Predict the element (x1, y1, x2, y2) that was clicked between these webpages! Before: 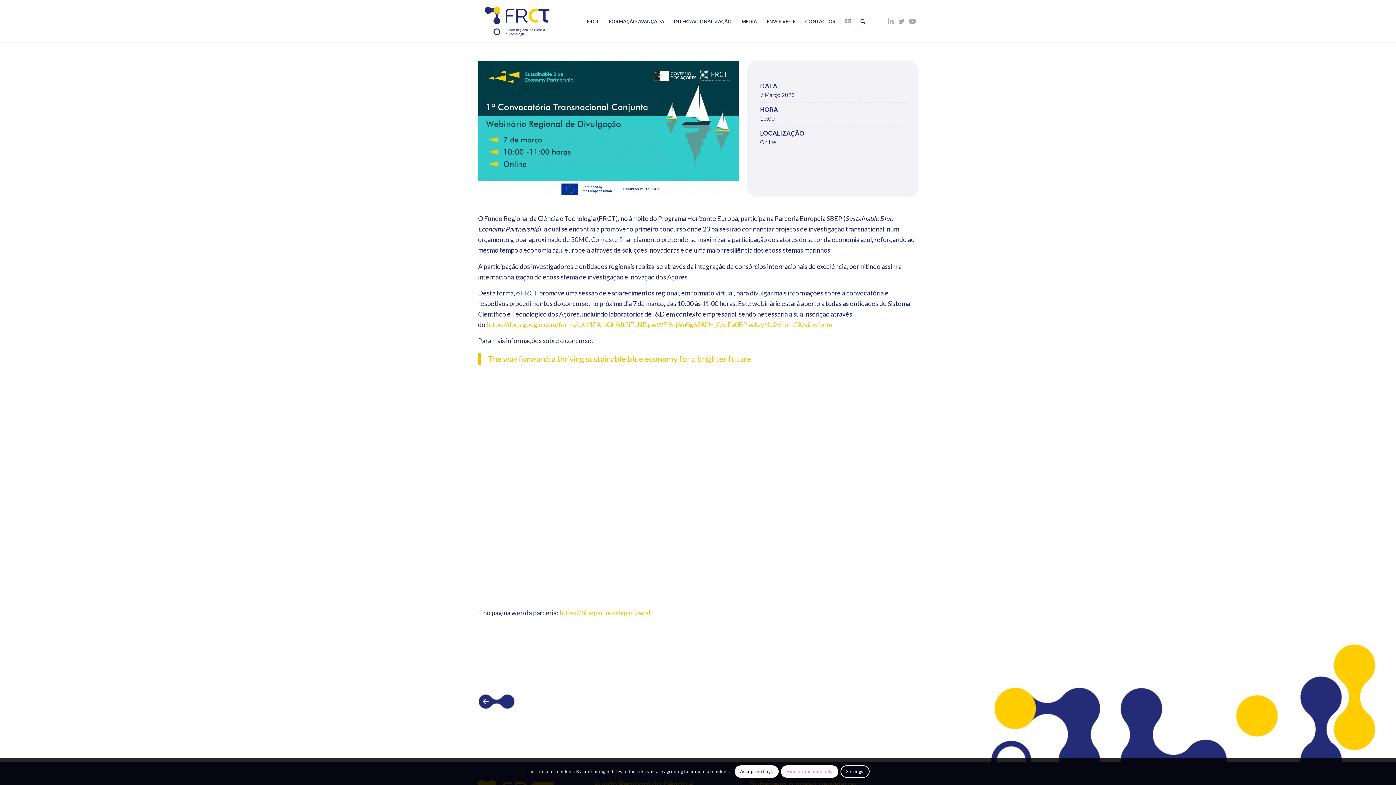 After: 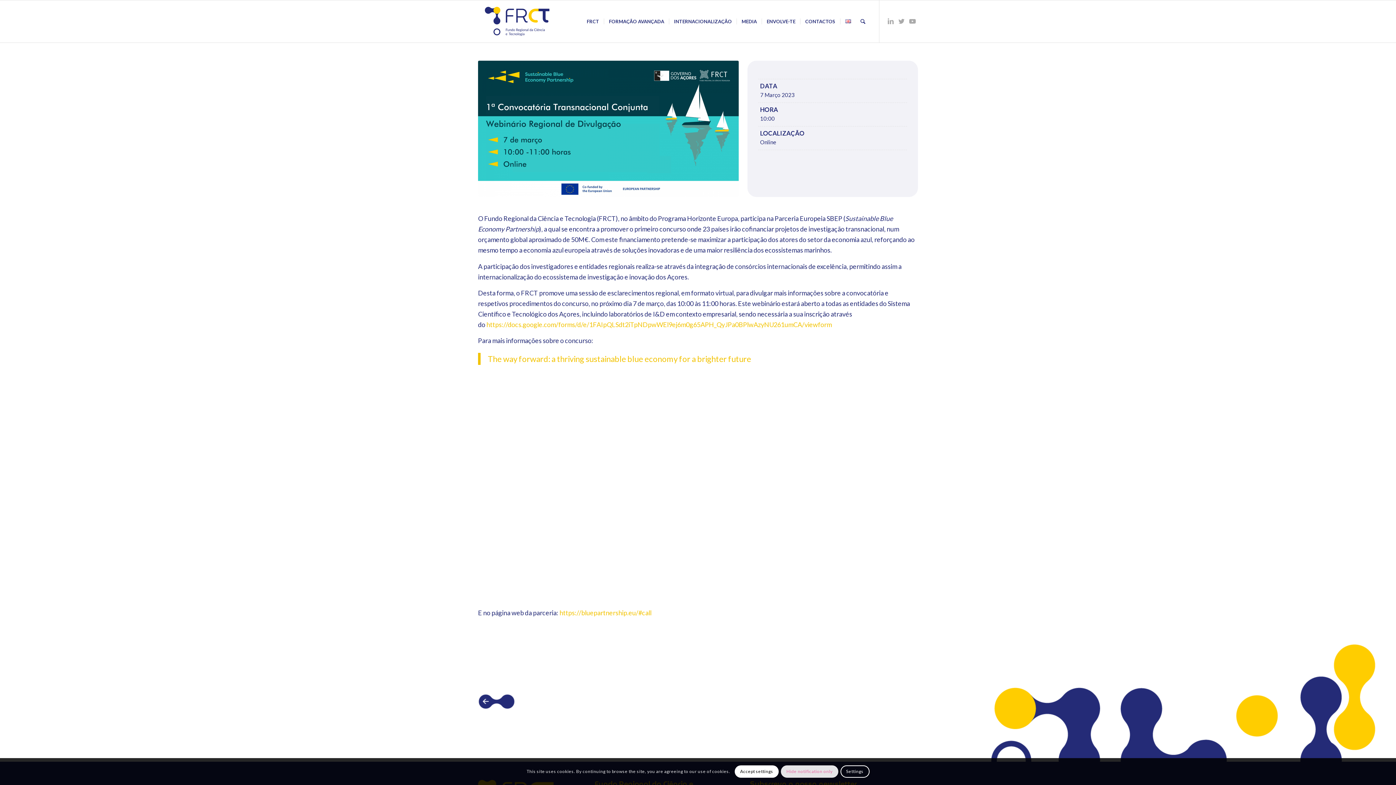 Action: label: Hide notification only bbox: (781, 765, 838, 778)